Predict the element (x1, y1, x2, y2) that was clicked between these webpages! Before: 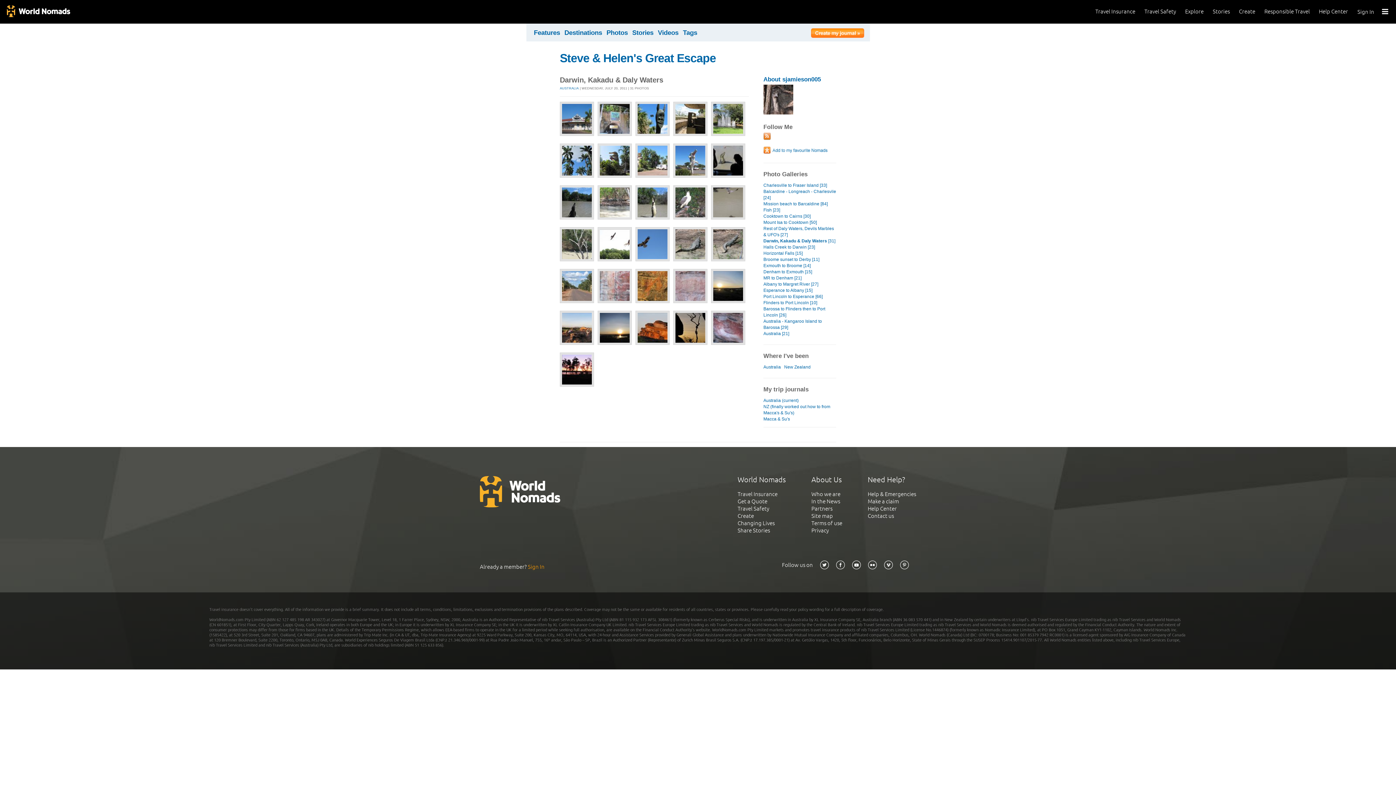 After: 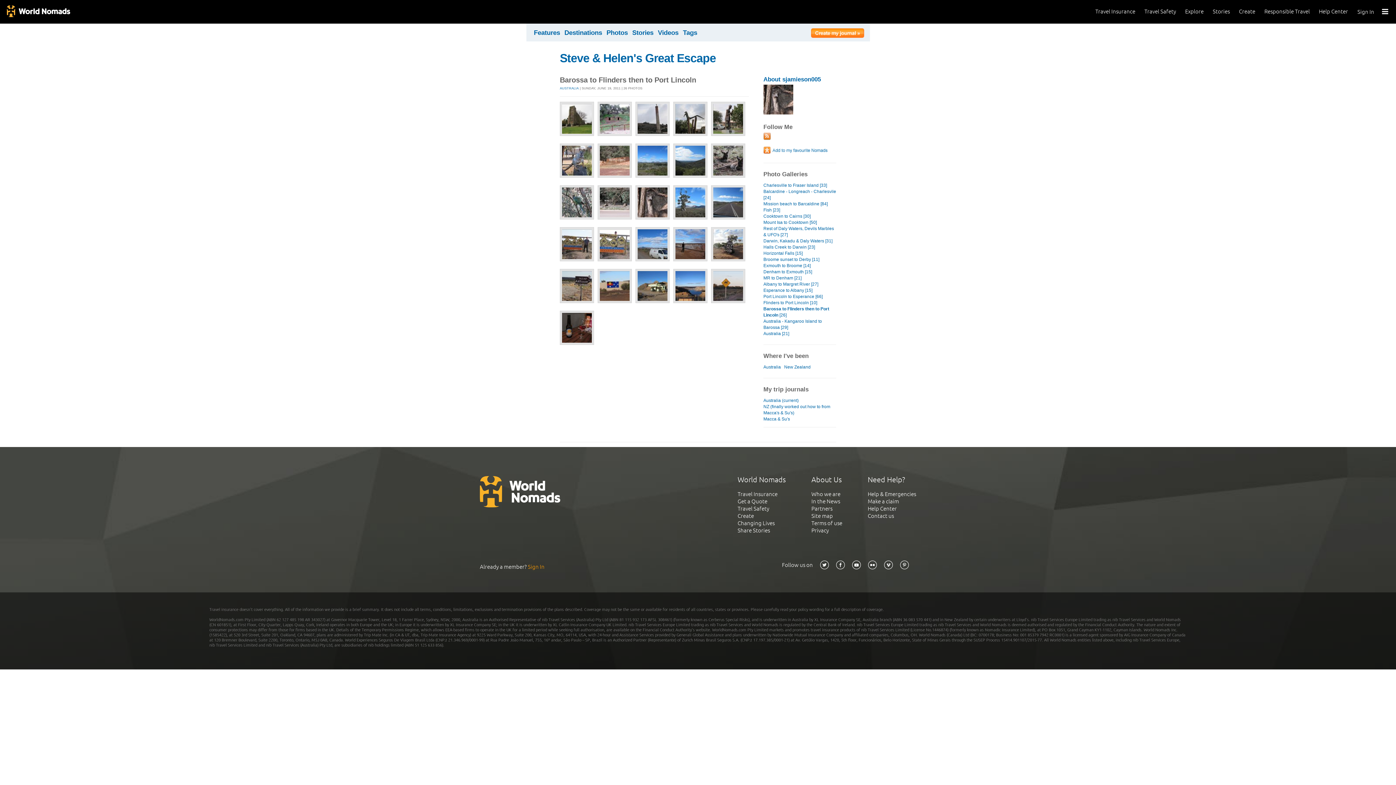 Action: bbox: (763, 306, 836, 318) label: Barossa to Flinders then to Port Lincoln [26]